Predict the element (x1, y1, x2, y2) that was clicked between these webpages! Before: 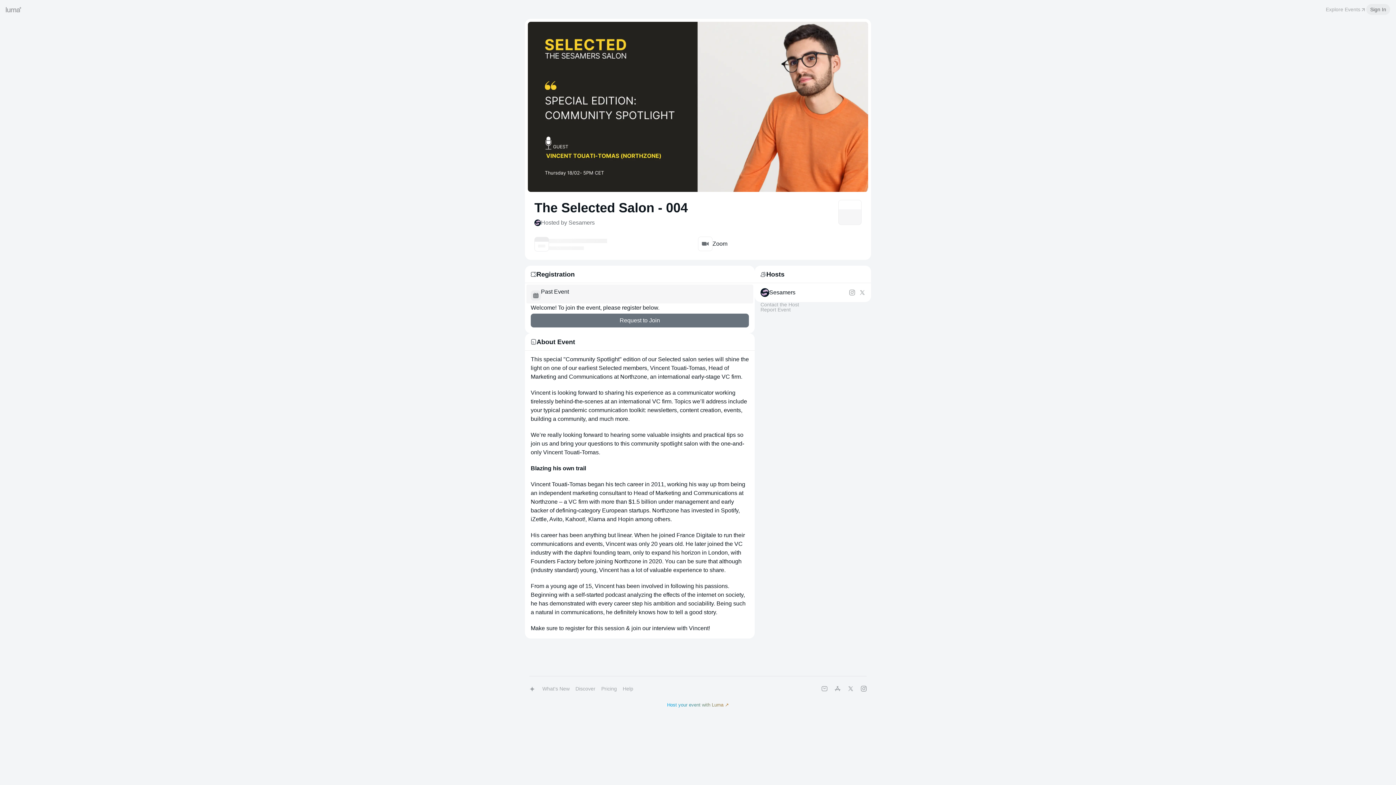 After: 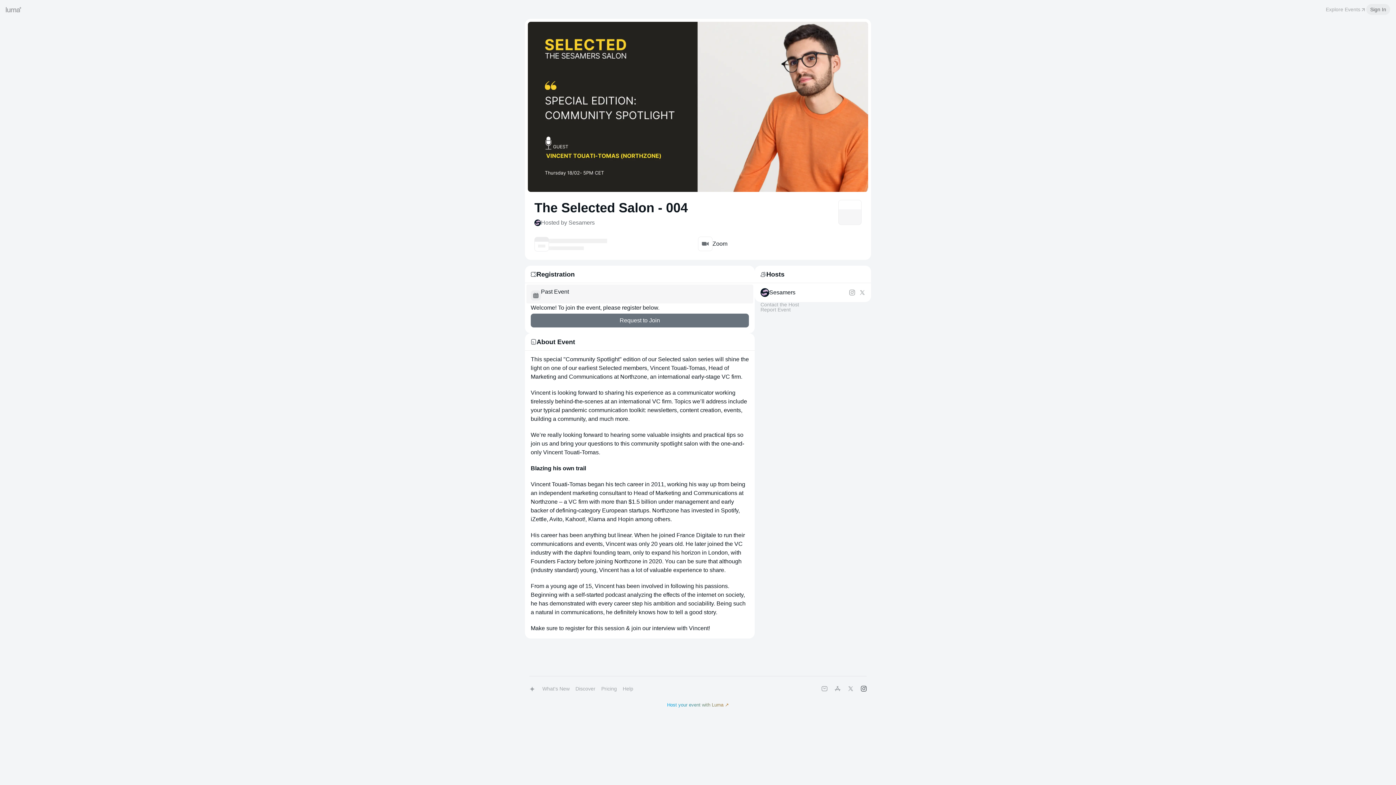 Action: bbox: (857, 682, 870, 695) label: Instagram